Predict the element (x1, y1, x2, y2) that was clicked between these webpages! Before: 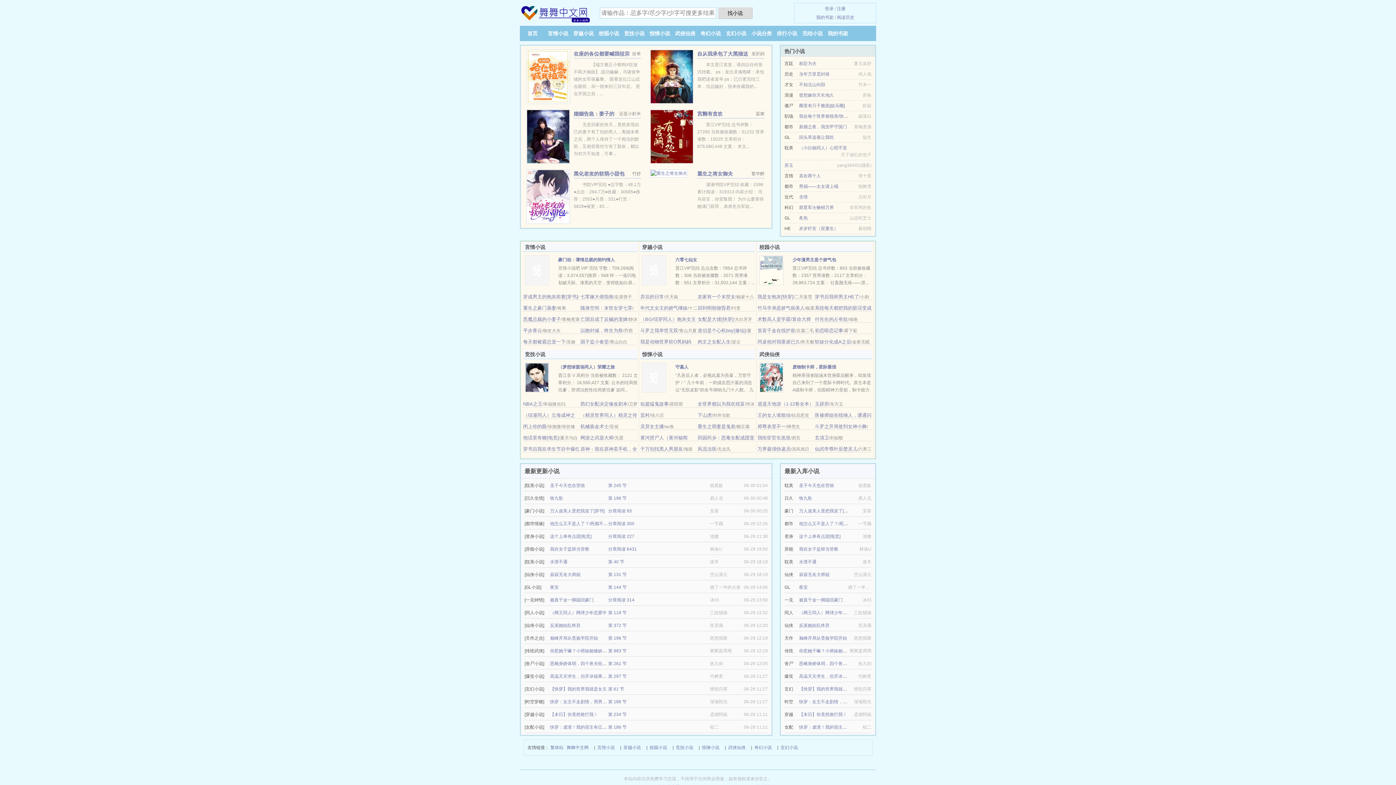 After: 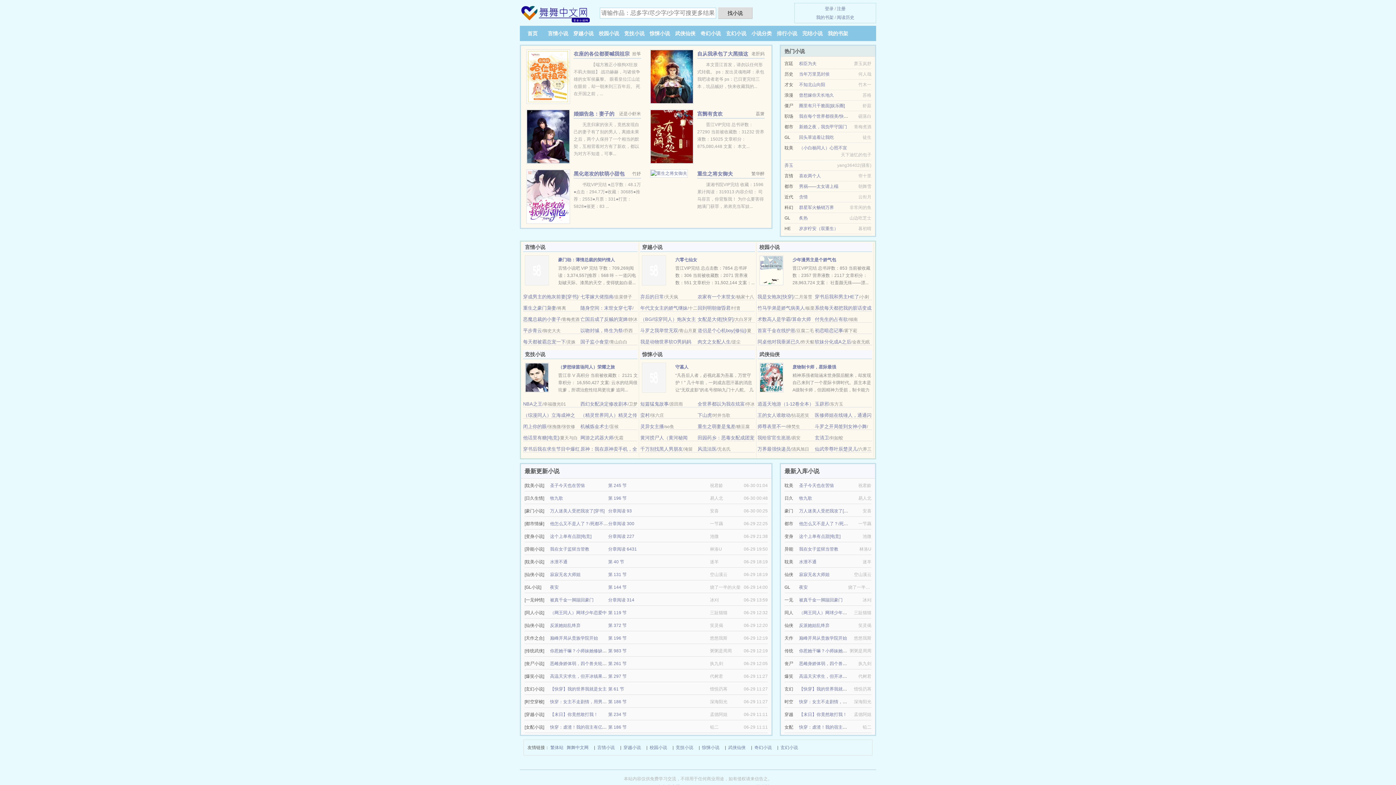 Action: label: 下山虎 bbox: (697, 412, 712, 418)